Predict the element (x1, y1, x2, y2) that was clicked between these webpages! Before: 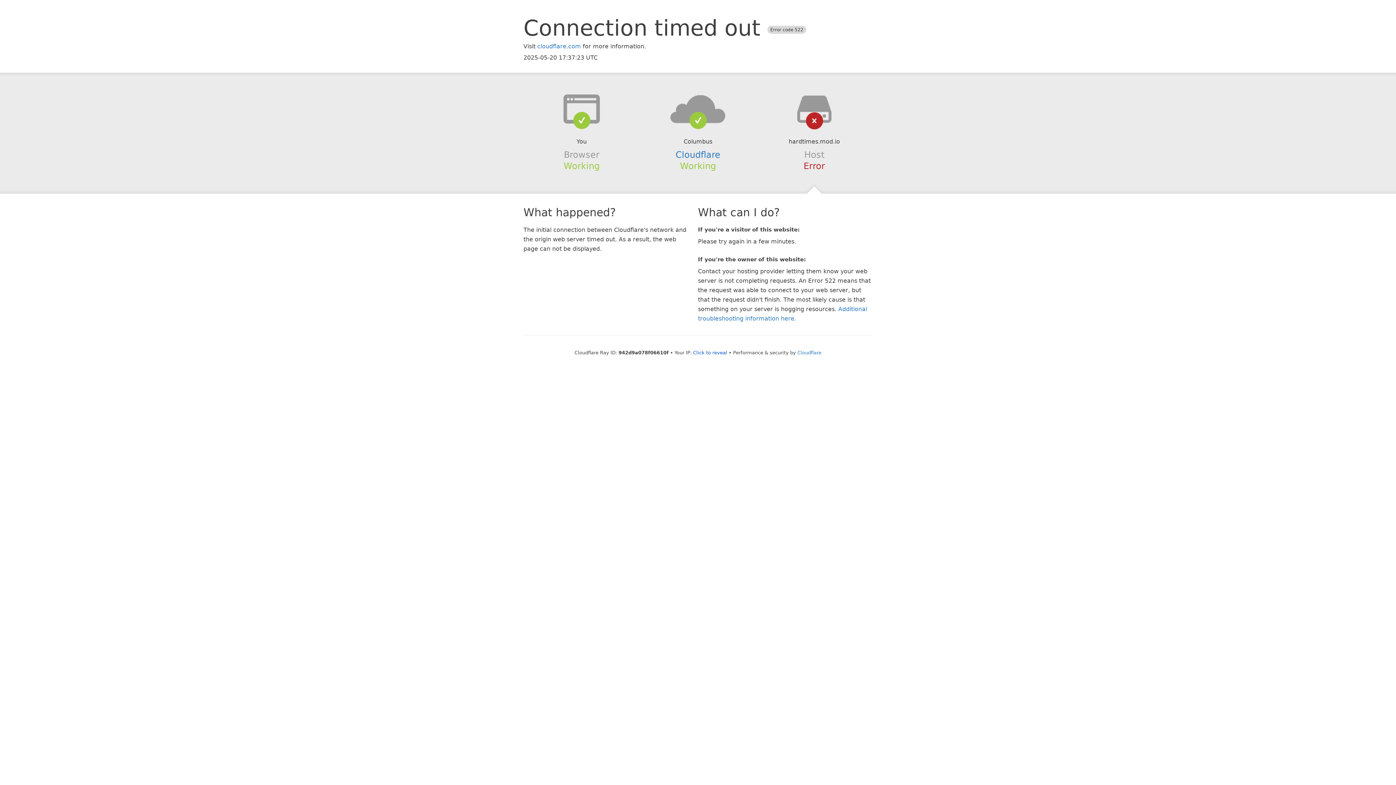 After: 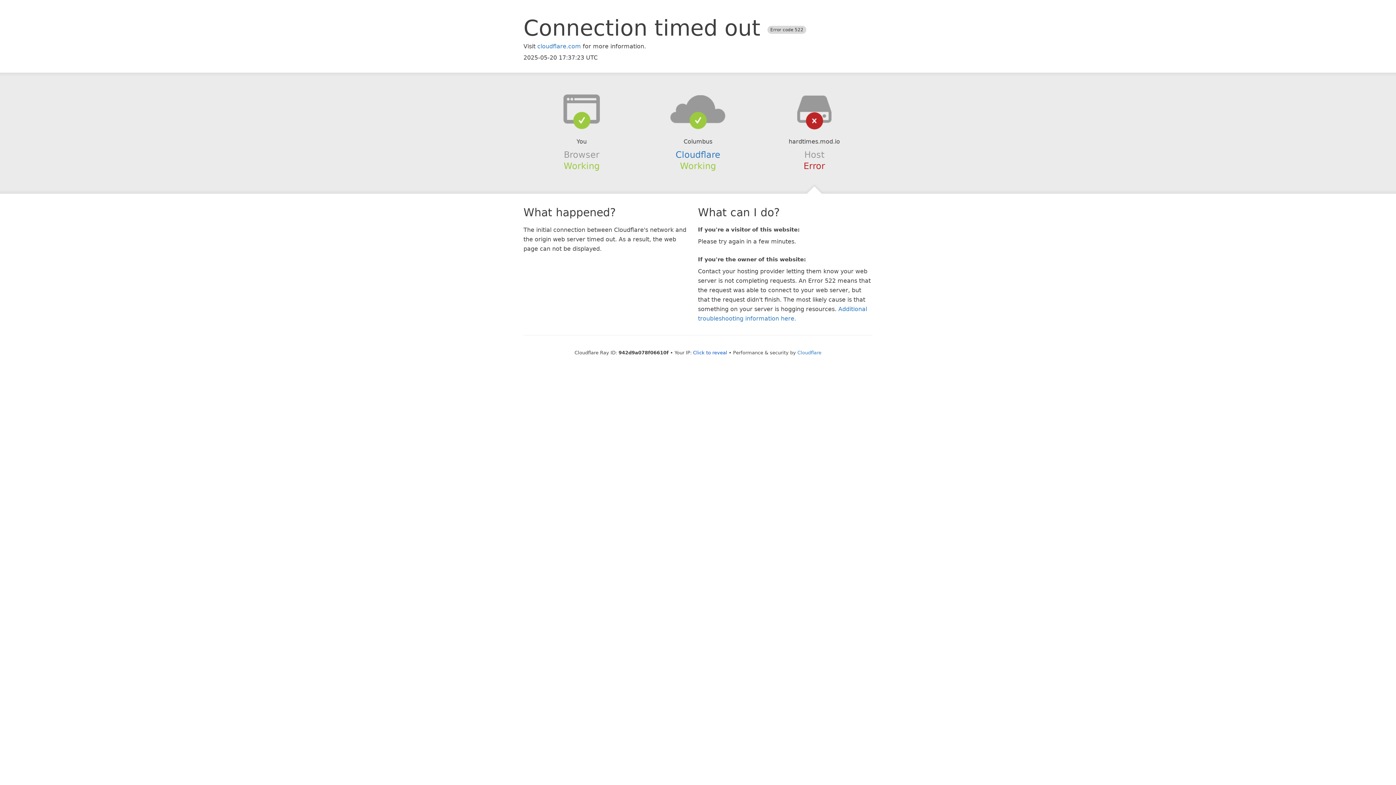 Action: bbox: (639, 94, 756, 123)